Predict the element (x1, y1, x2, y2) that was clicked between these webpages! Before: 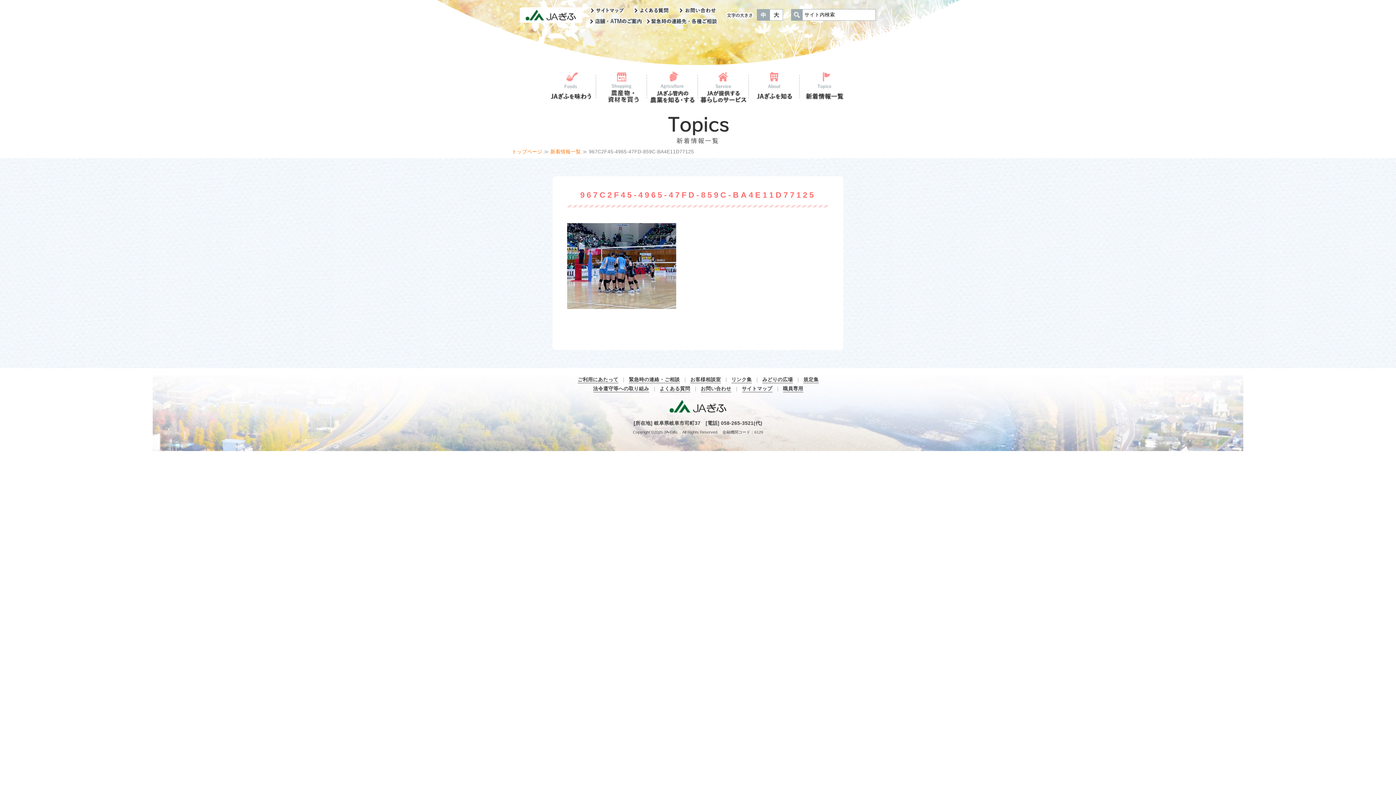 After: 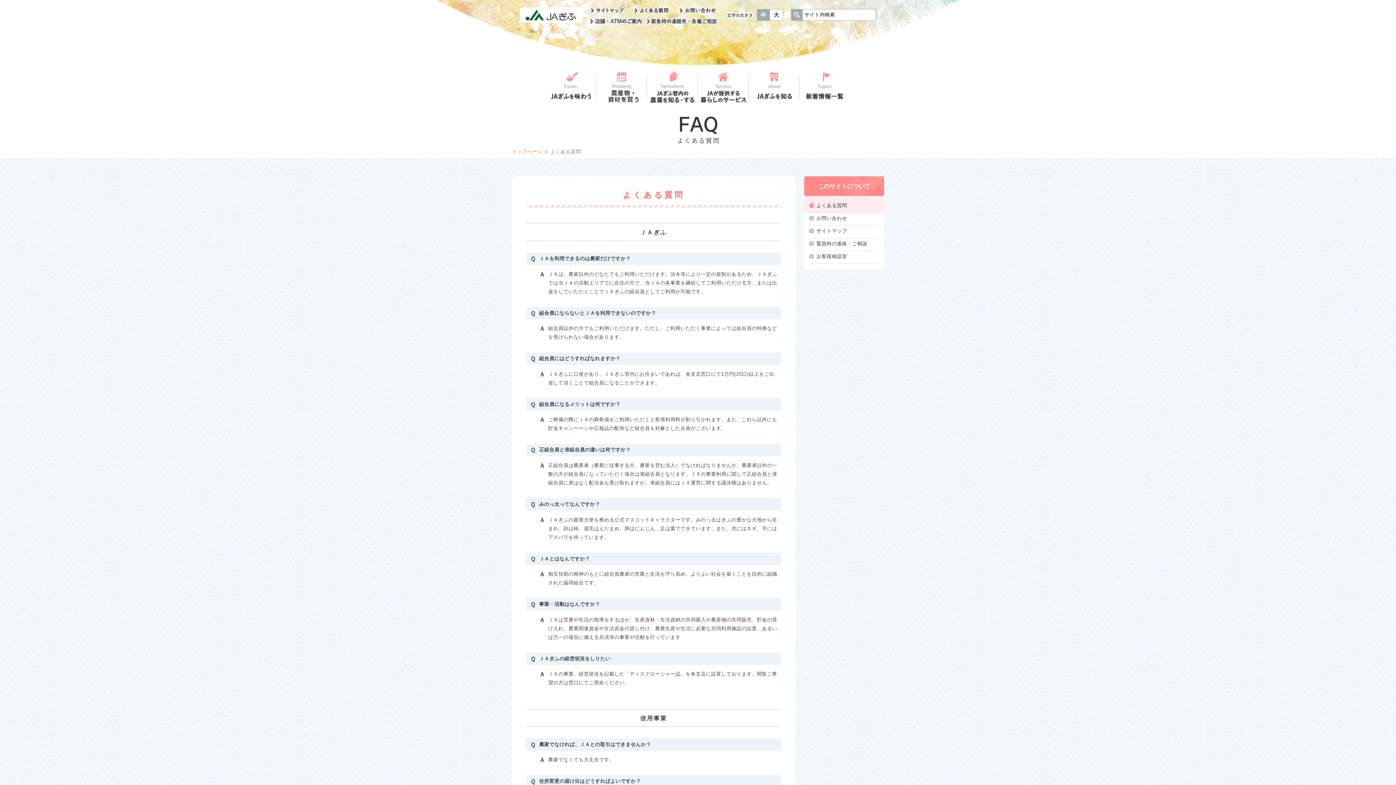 Action: bbox: (632, 4, 670, 15)